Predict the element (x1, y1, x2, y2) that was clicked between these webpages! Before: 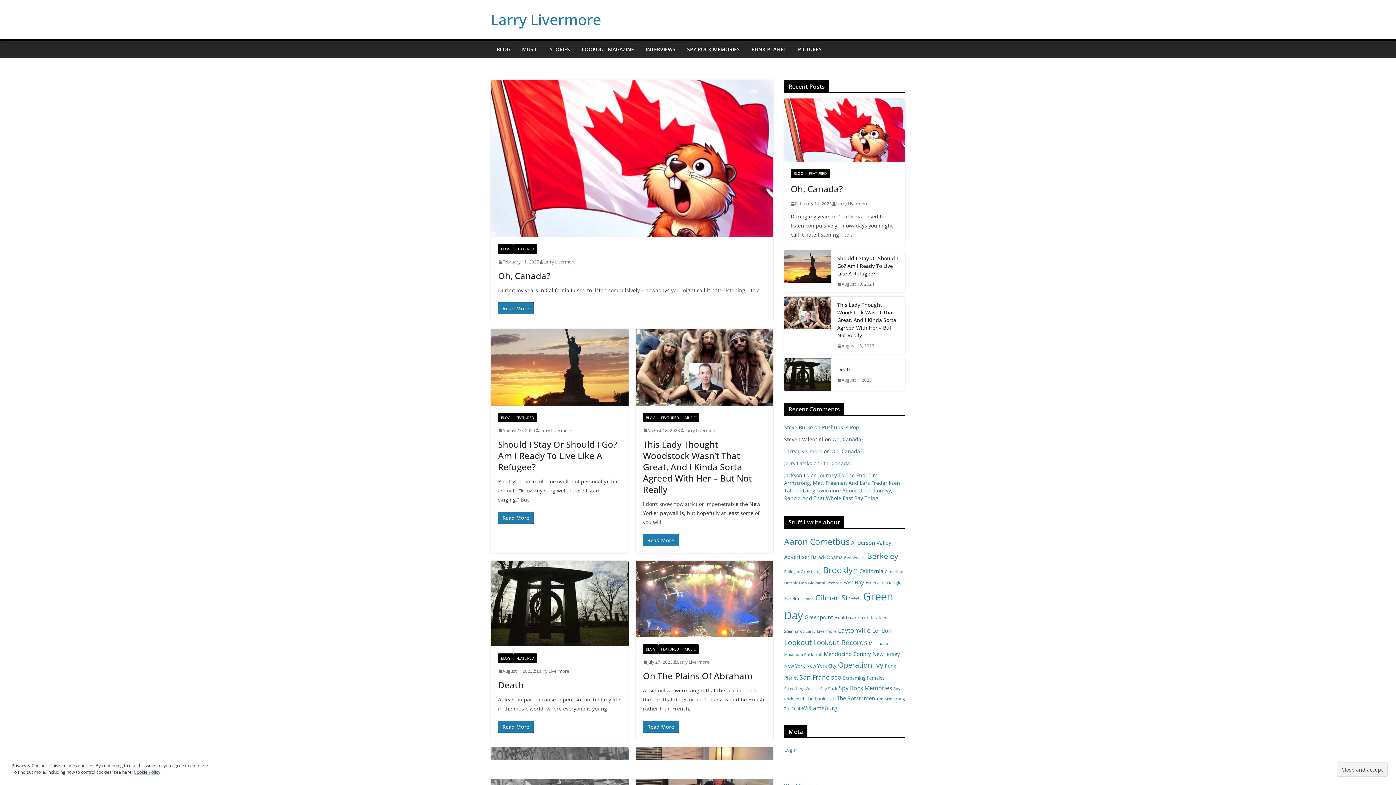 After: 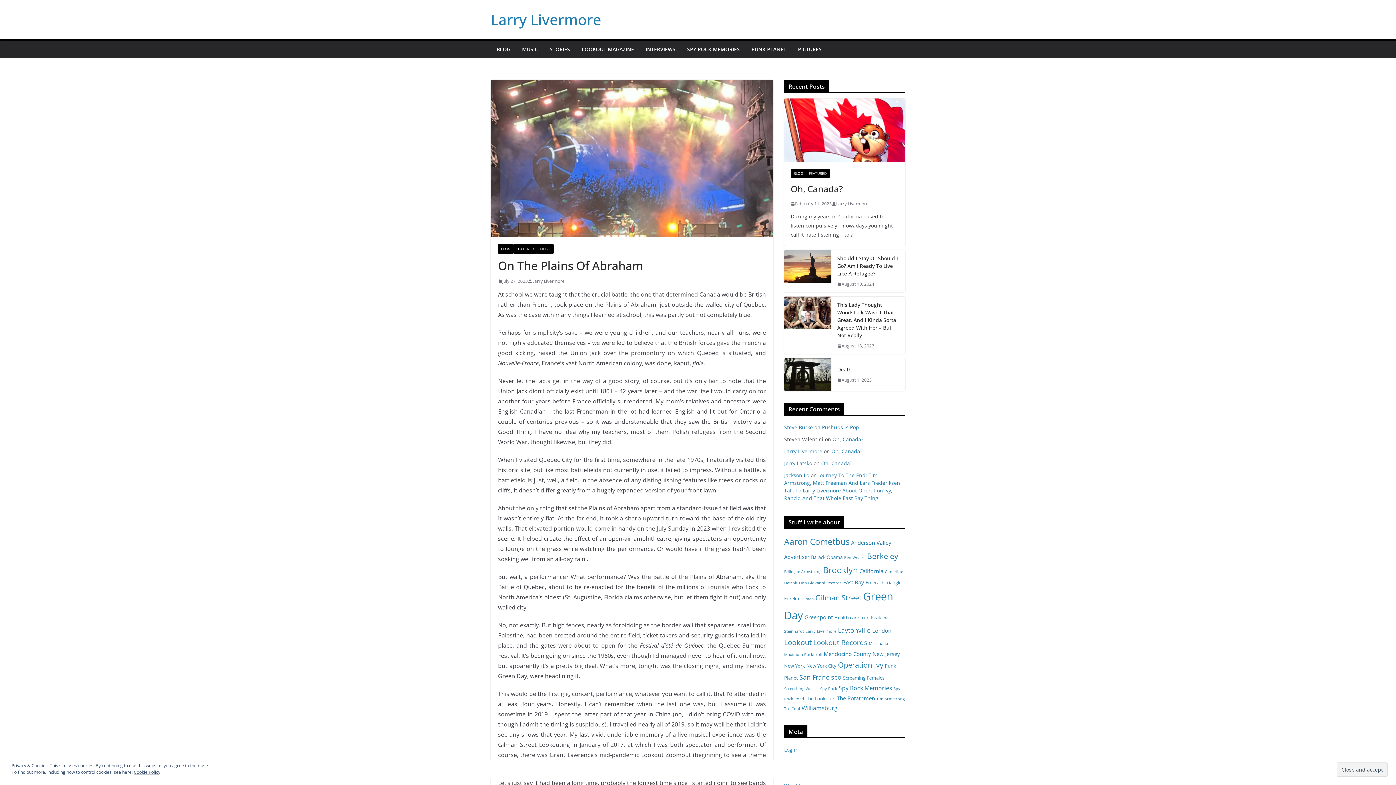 Action: label: Read More bbox: (643, 721, 678, 733)